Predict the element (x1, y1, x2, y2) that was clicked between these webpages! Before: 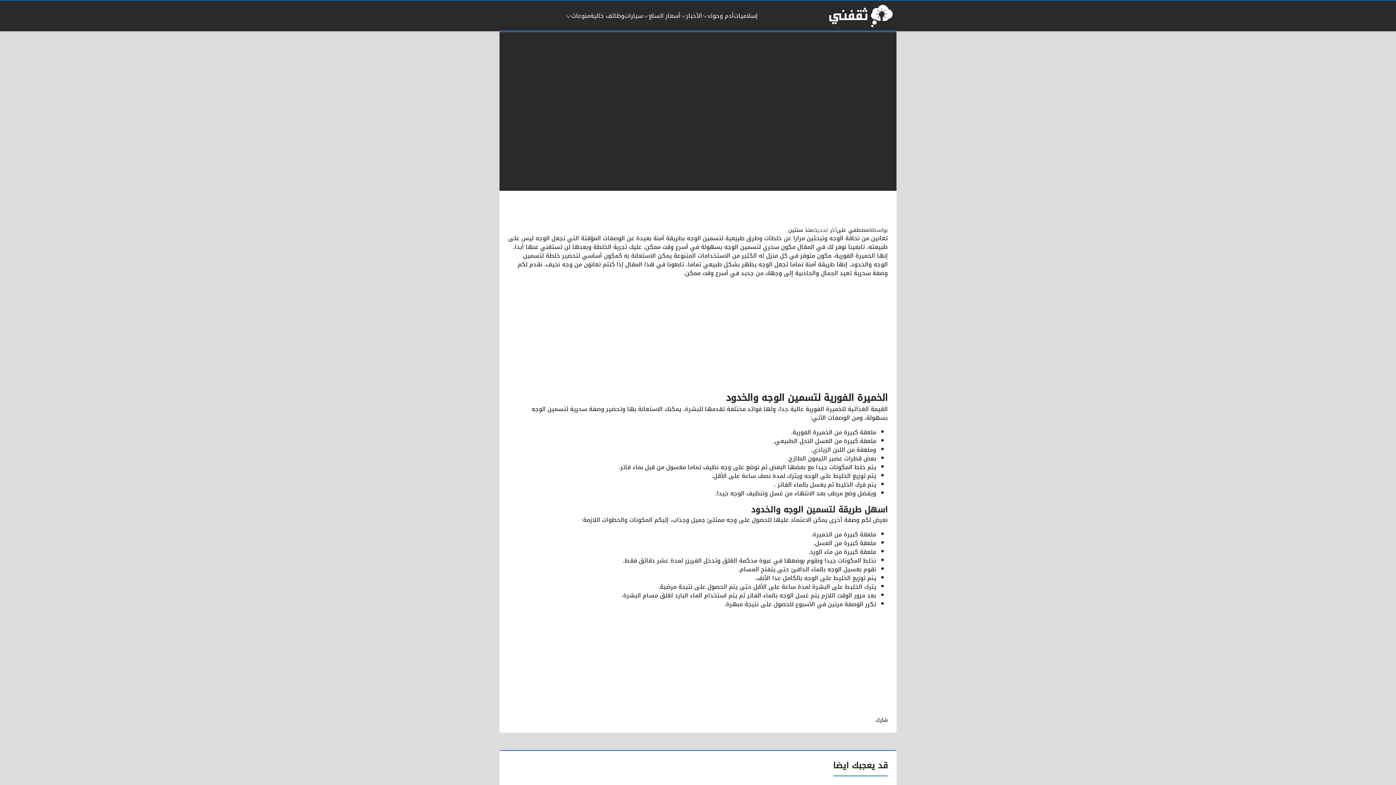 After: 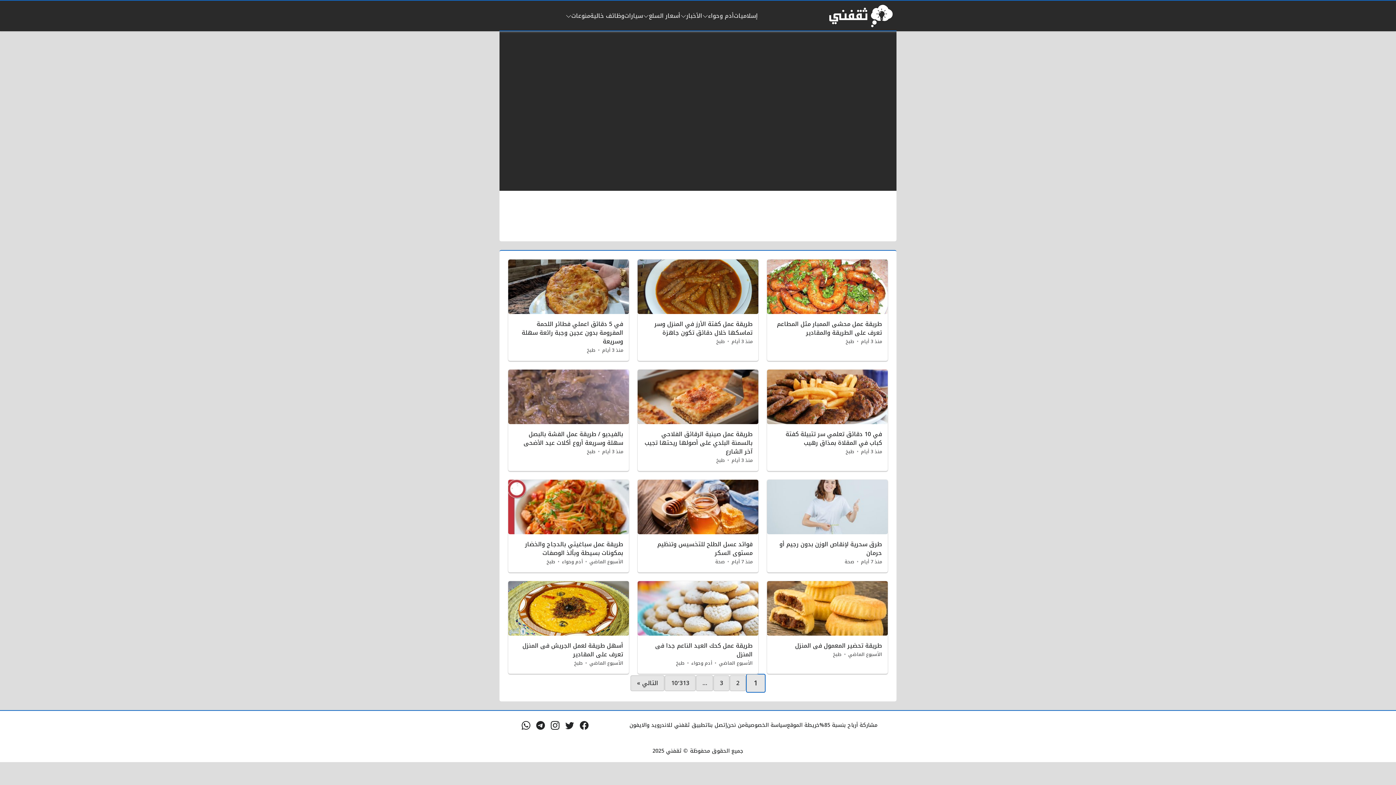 Action: bbox: (702, 11, 734, 20) label: أدم وحواء